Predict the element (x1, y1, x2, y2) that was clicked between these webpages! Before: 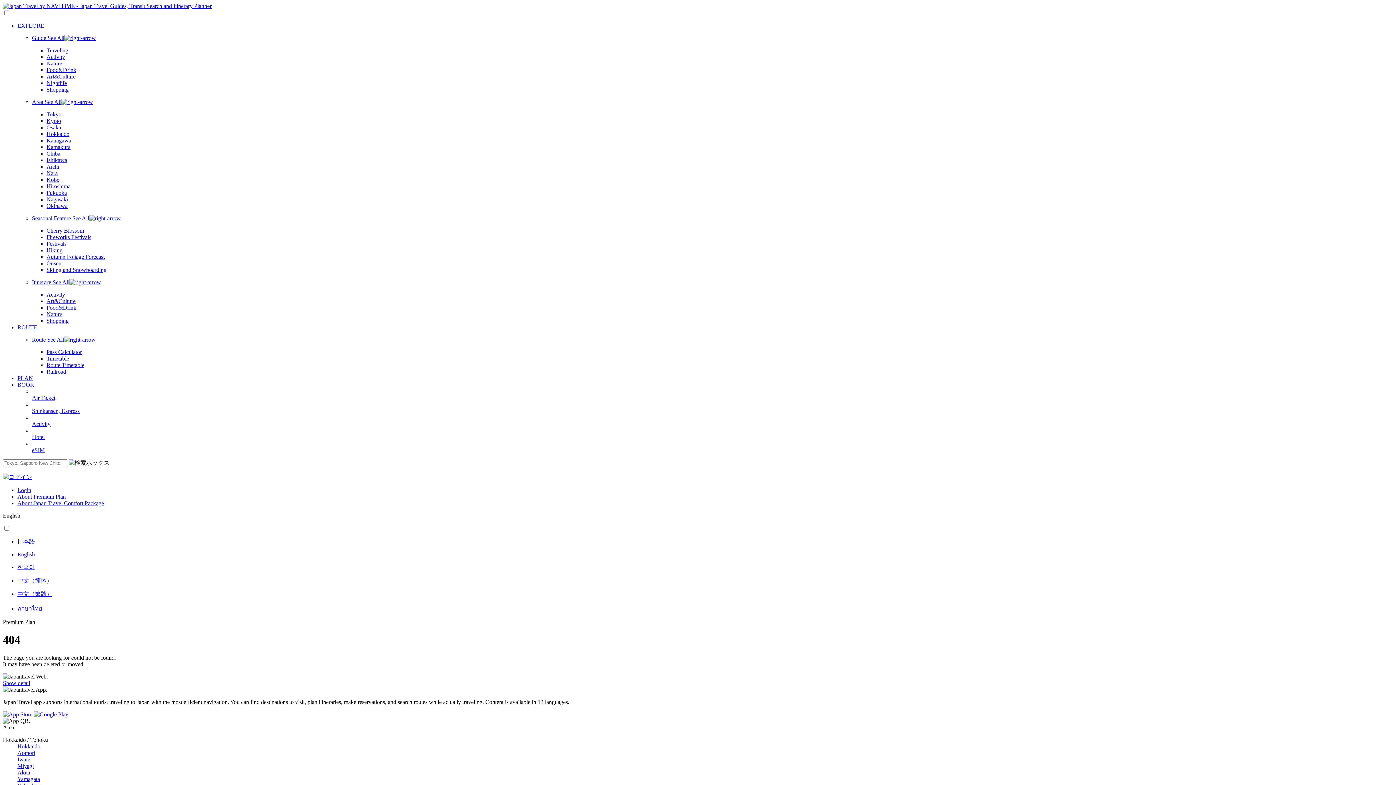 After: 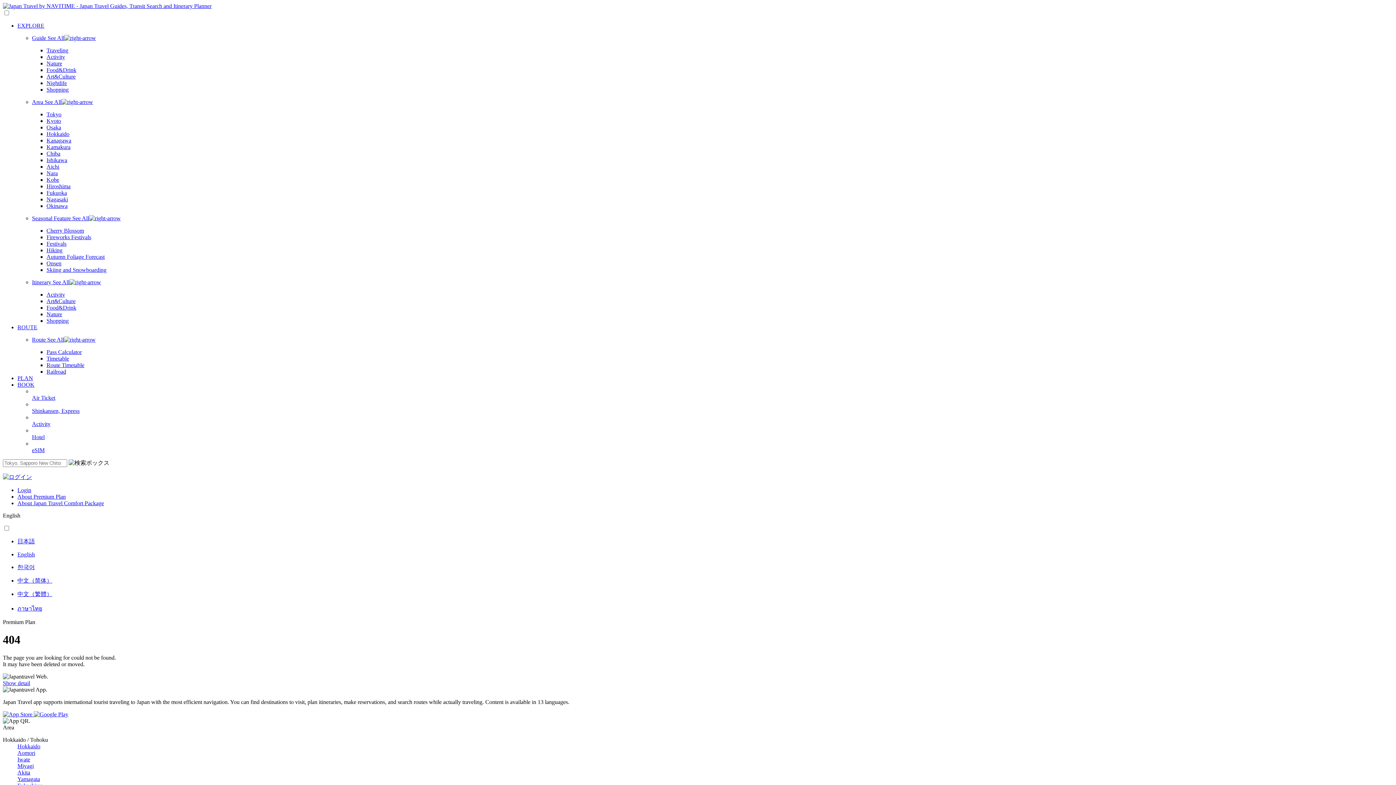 Action: bbox: (46, 130, 69, 137) label: Hokkaido